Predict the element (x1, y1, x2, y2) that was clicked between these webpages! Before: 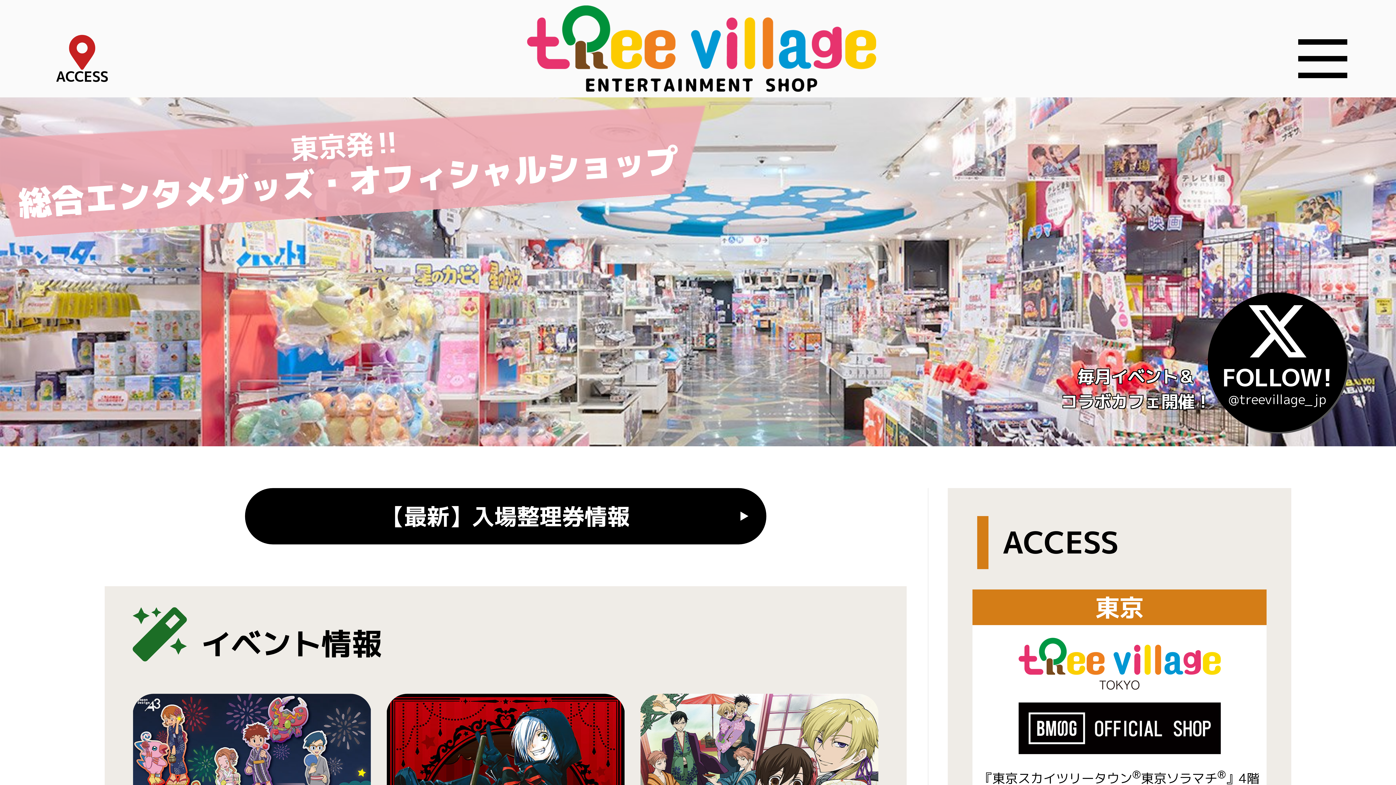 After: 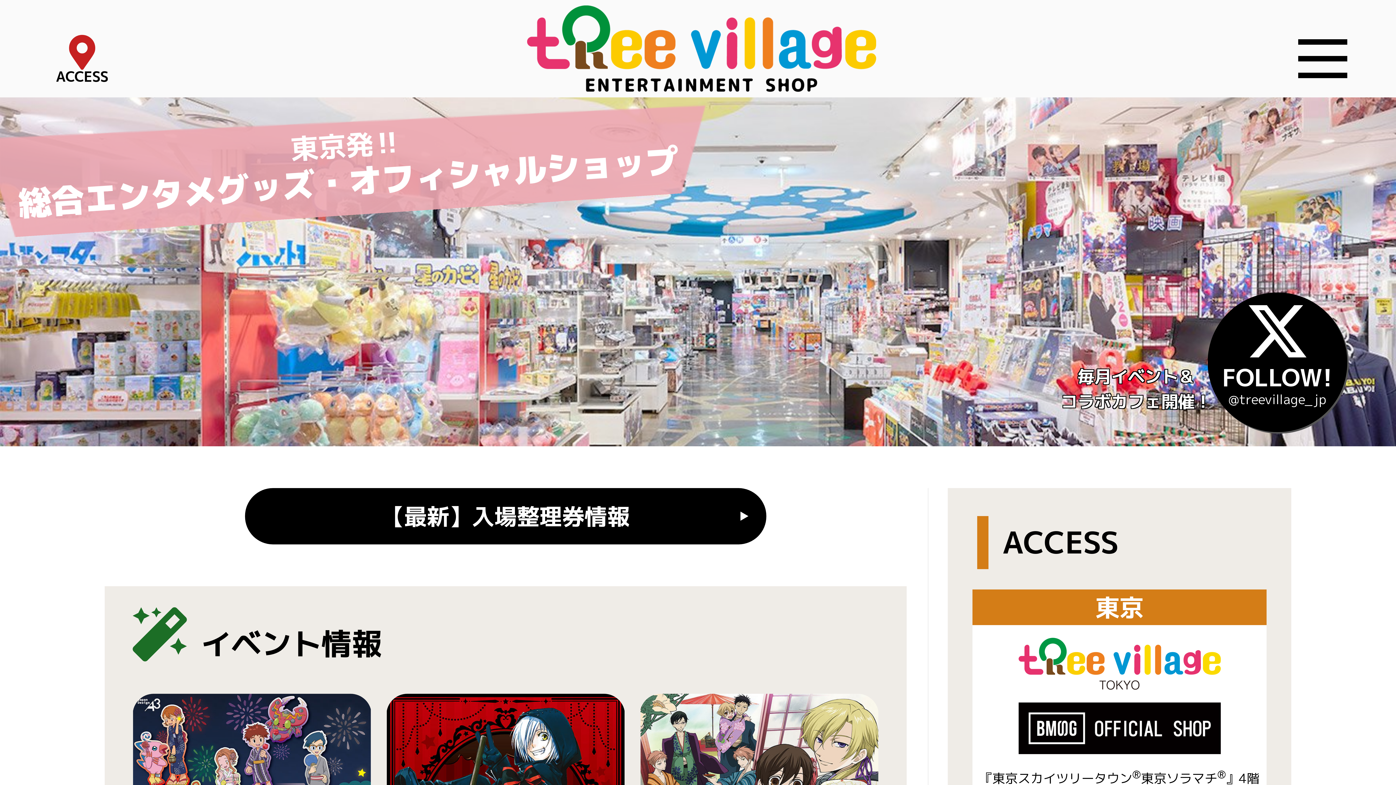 Action: bbox: (527, 5, 876, 91)